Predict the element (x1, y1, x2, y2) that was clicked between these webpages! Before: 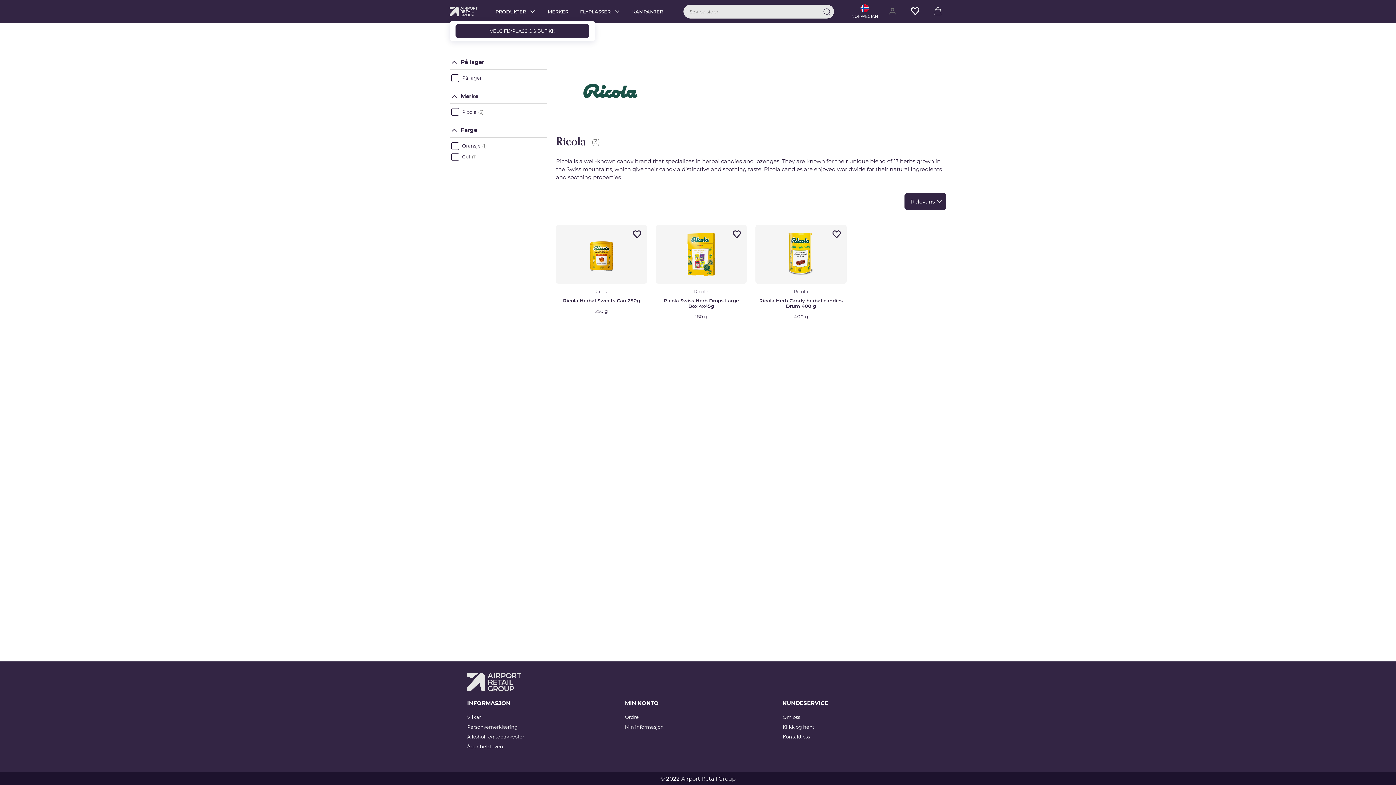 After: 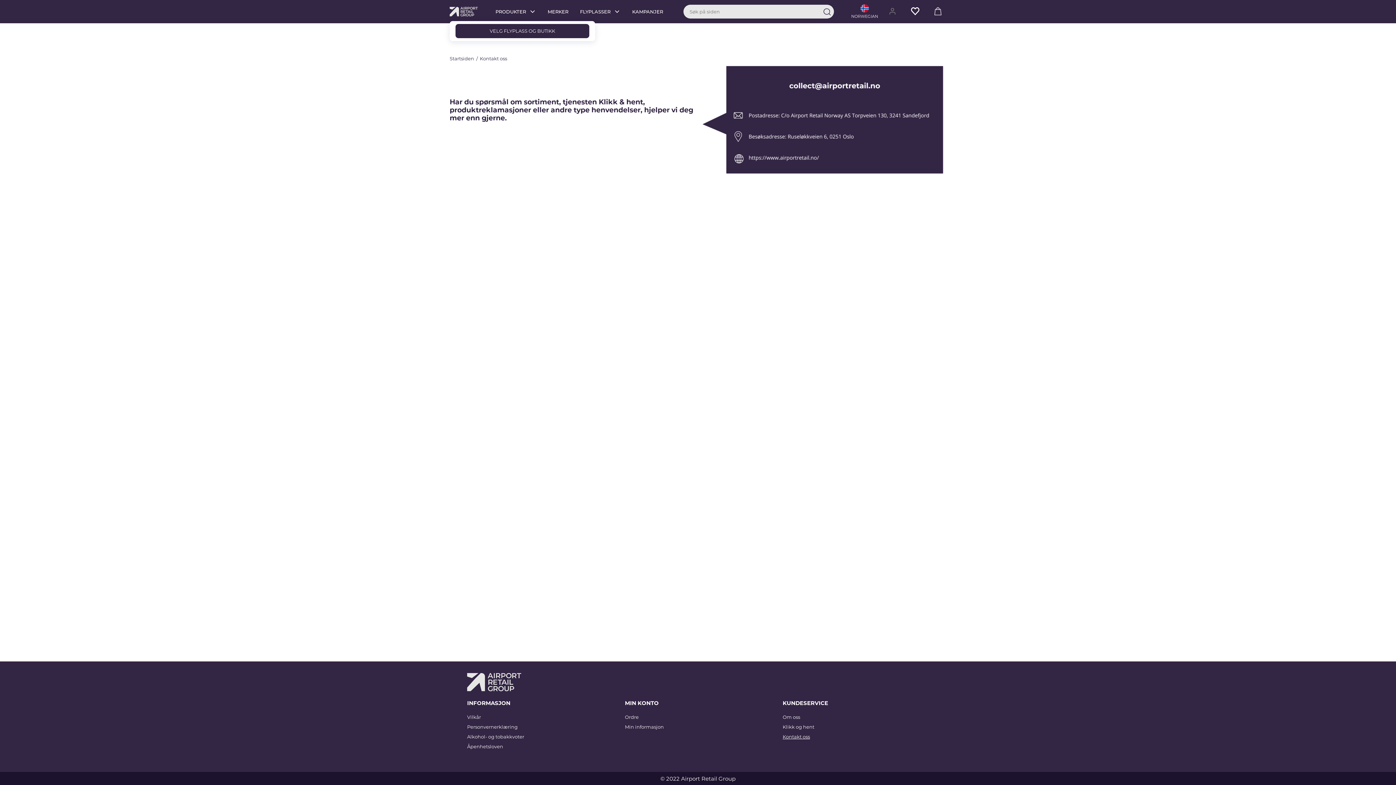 Action: label: Kontakt oss bbox: (782, 732, 929, 742)